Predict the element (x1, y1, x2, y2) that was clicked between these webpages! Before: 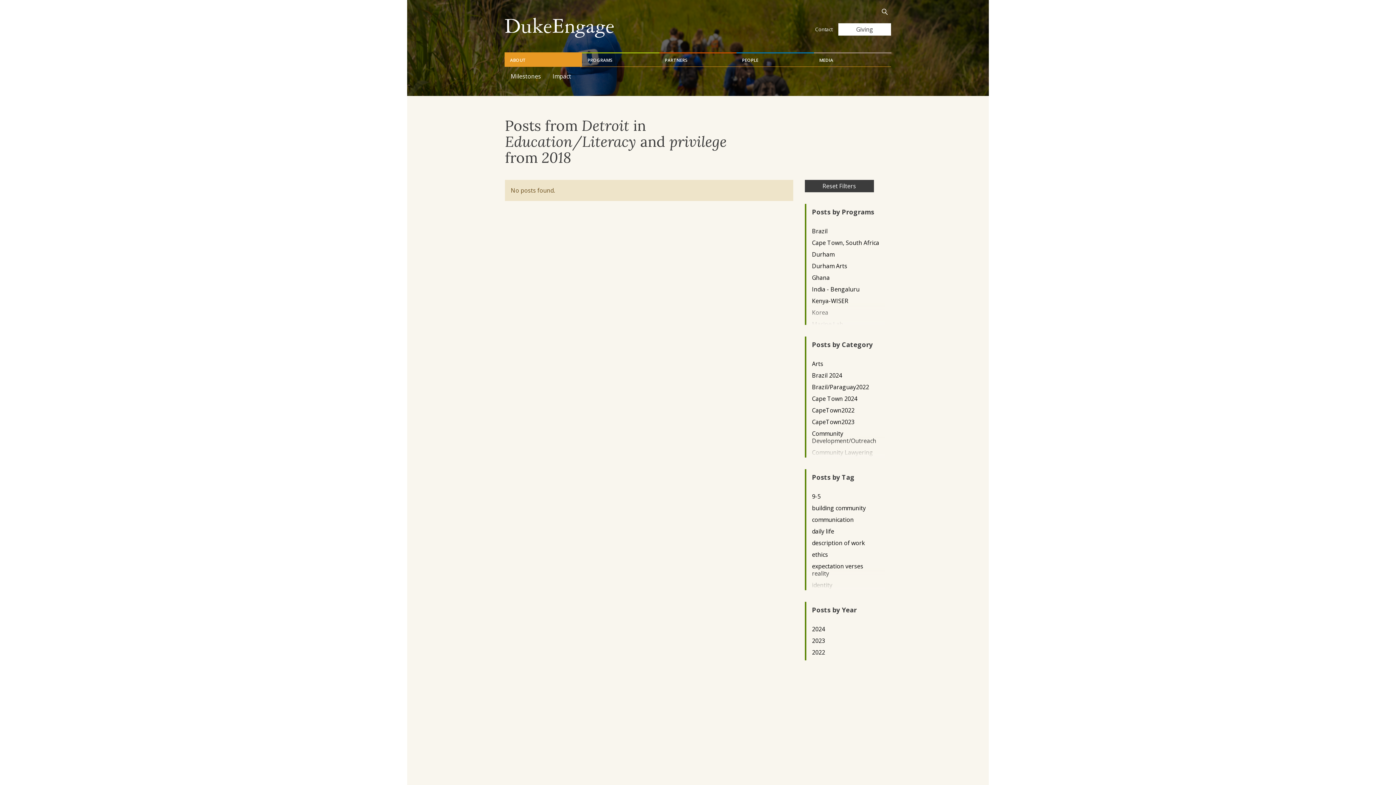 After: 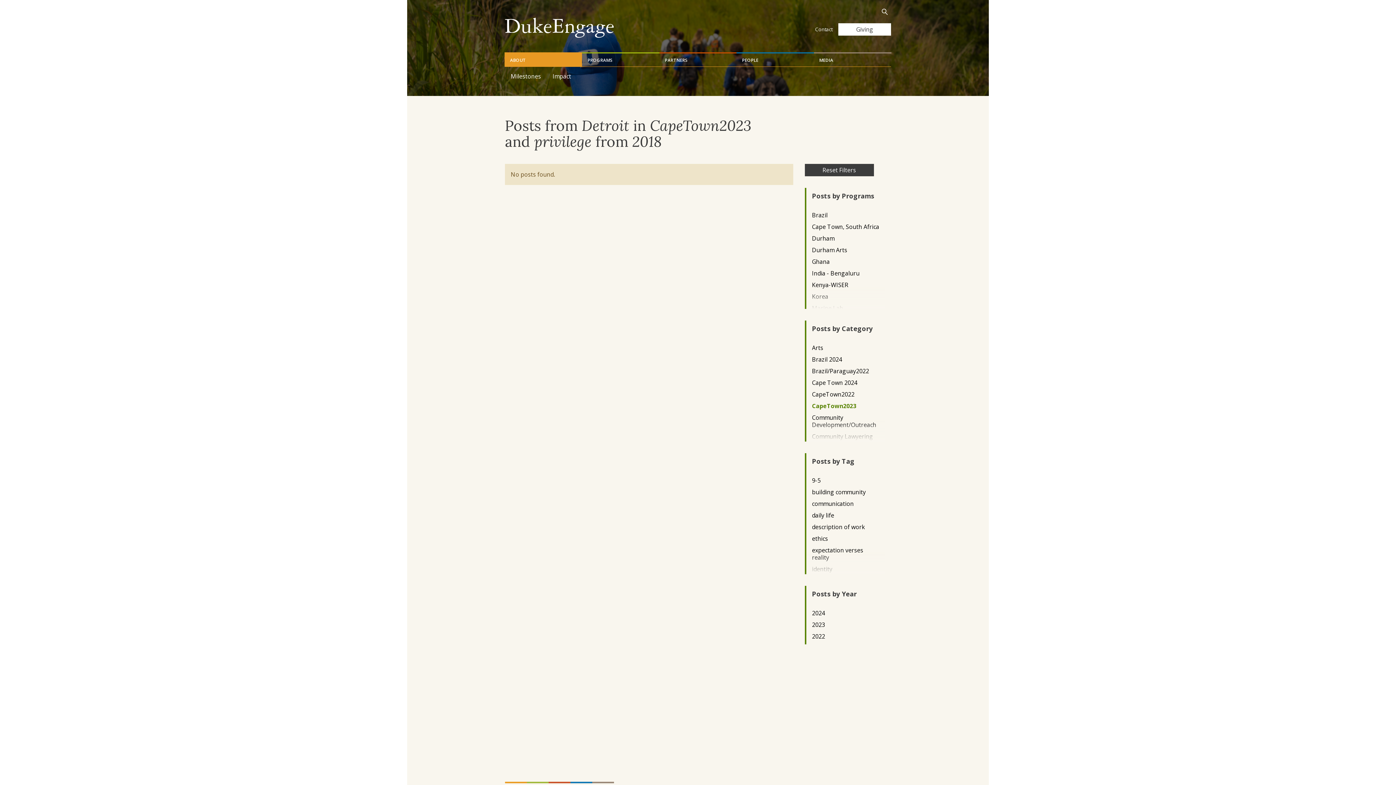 Action: label: CapeTown2023 bbox: (812, 418, 879, 425)